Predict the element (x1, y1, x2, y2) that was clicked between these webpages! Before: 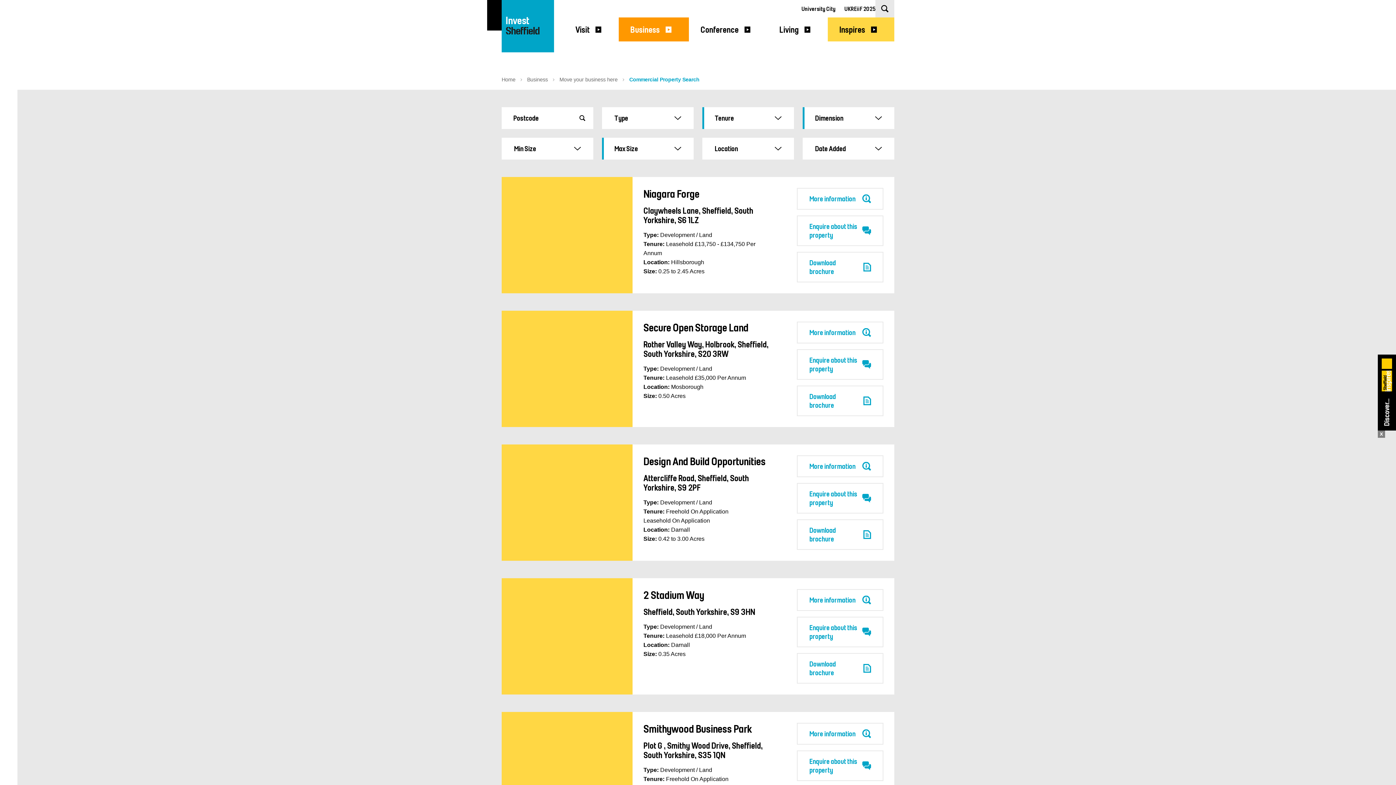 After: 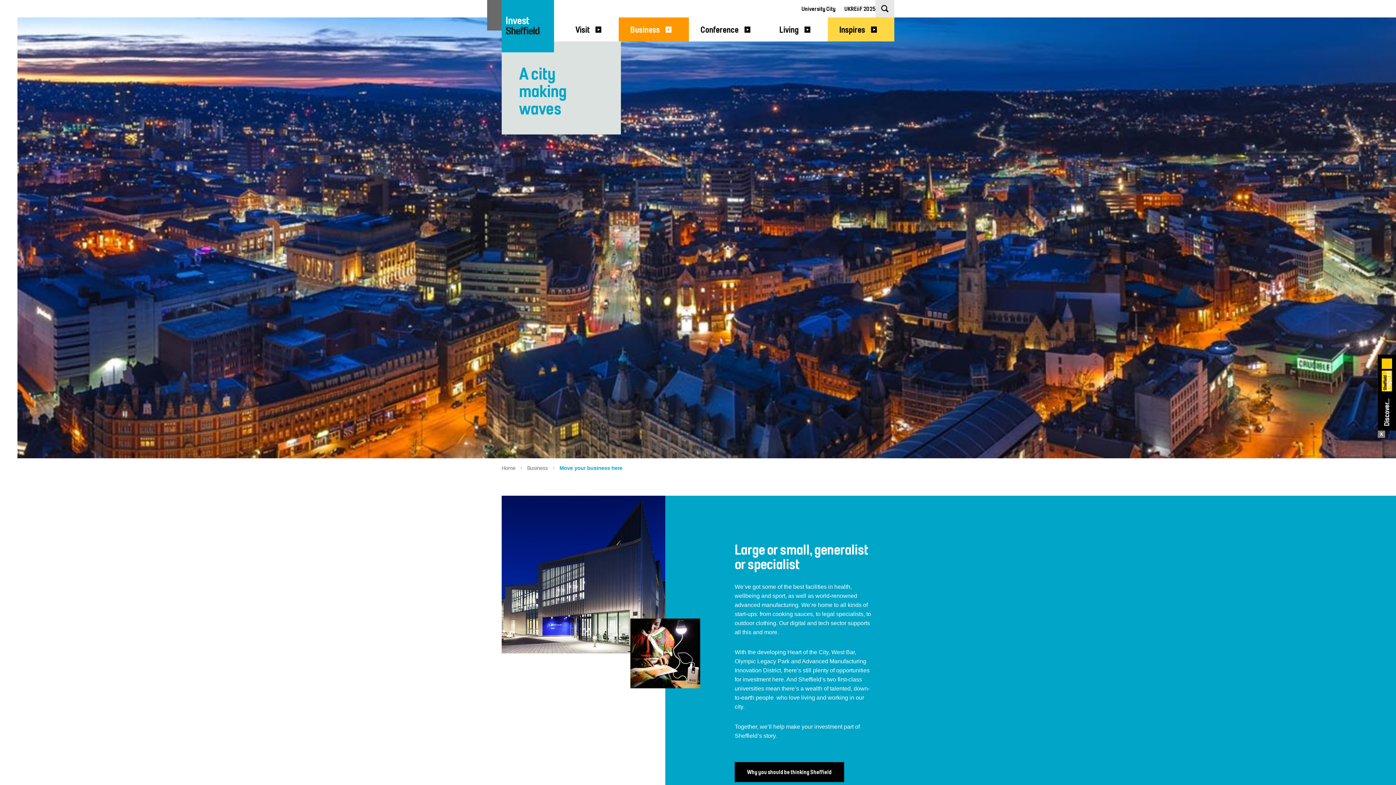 Action: label: Move your business here bbox: (559, 76, 617, 82)